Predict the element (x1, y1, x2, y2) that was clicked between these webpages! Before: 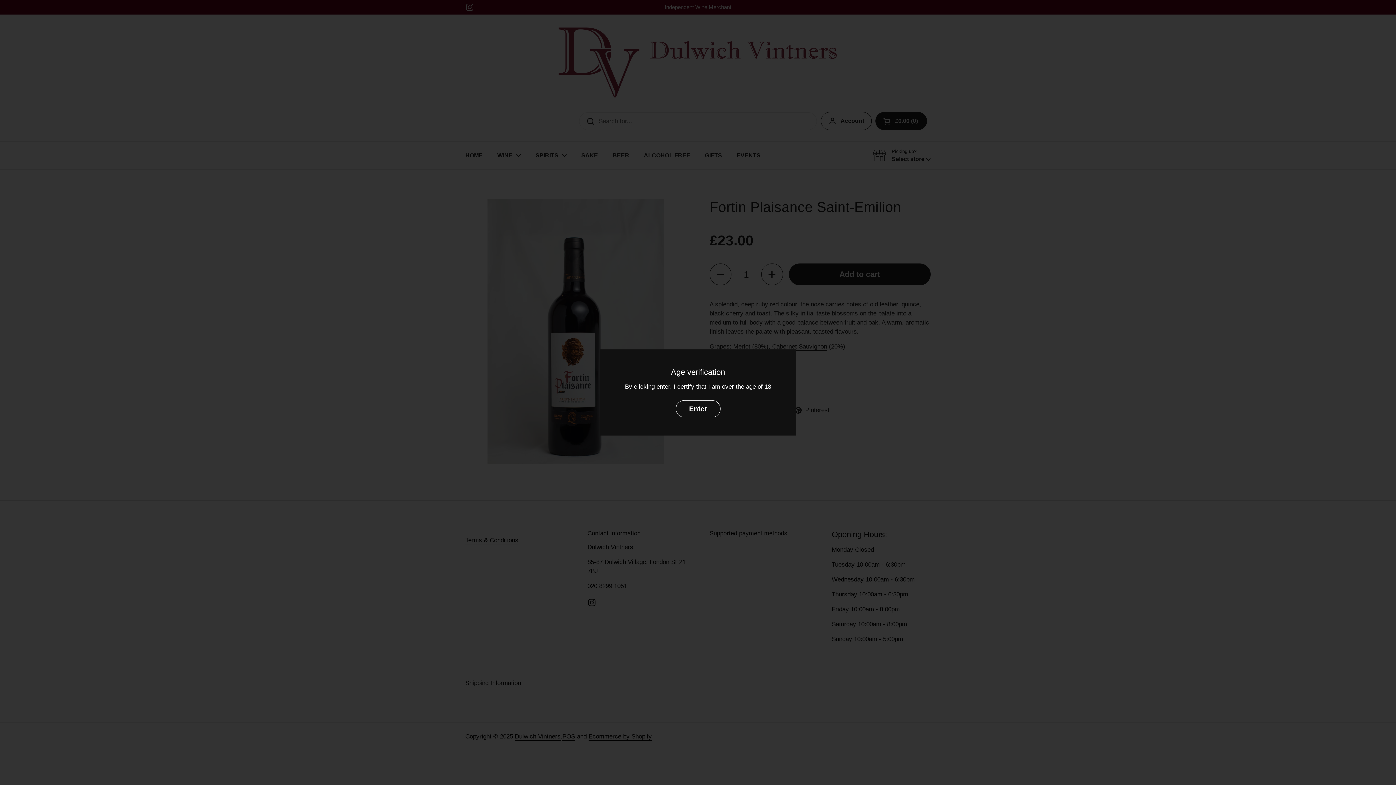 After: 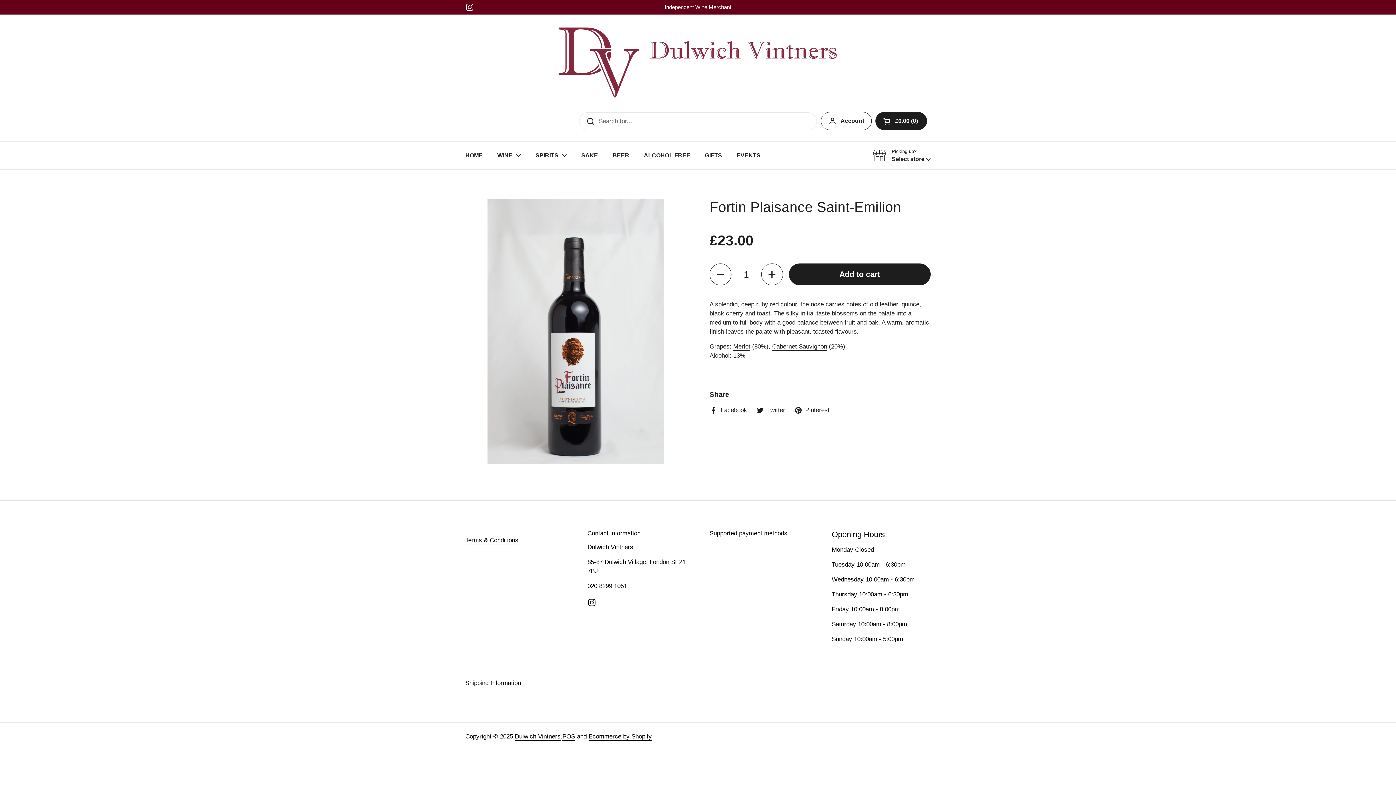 Action: label: Enter bbox: (675, 400, 720, 417)